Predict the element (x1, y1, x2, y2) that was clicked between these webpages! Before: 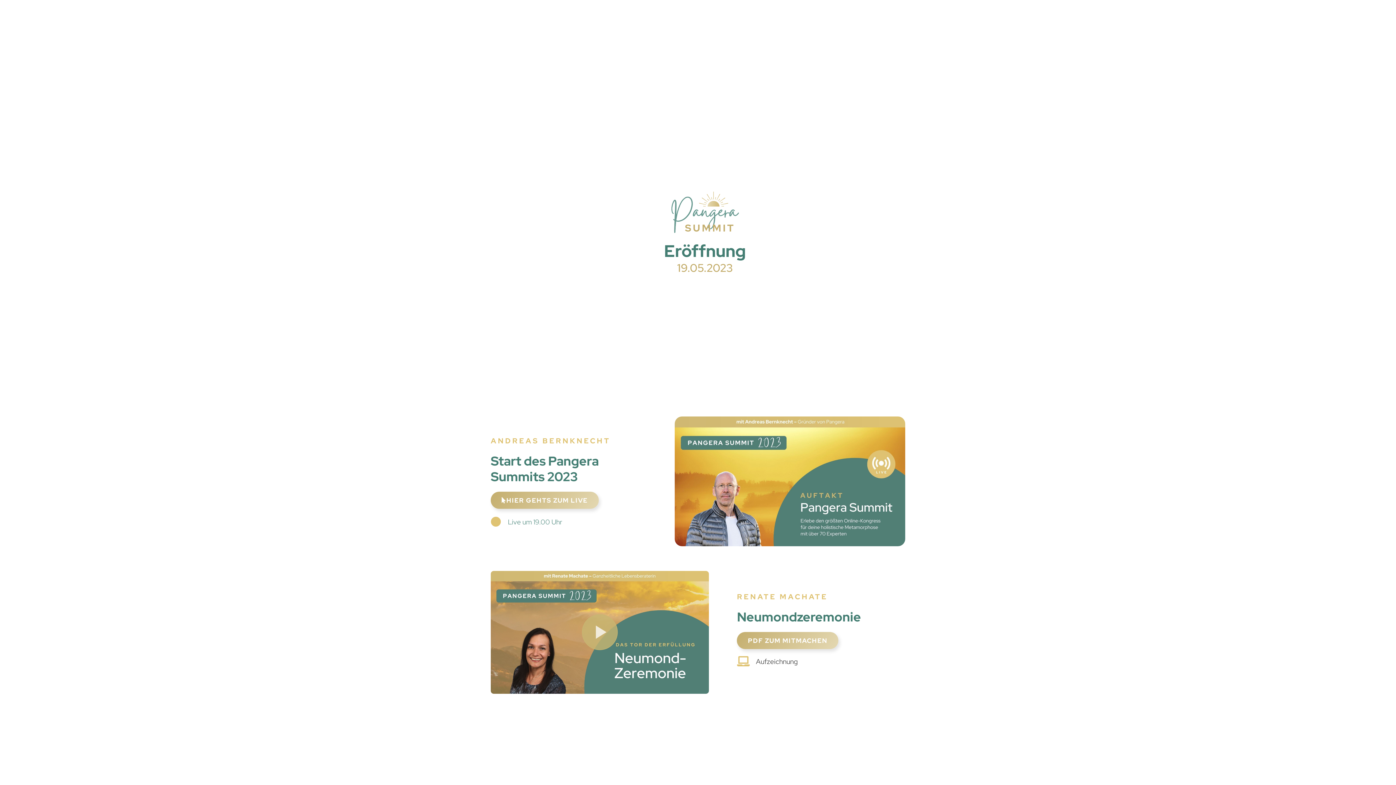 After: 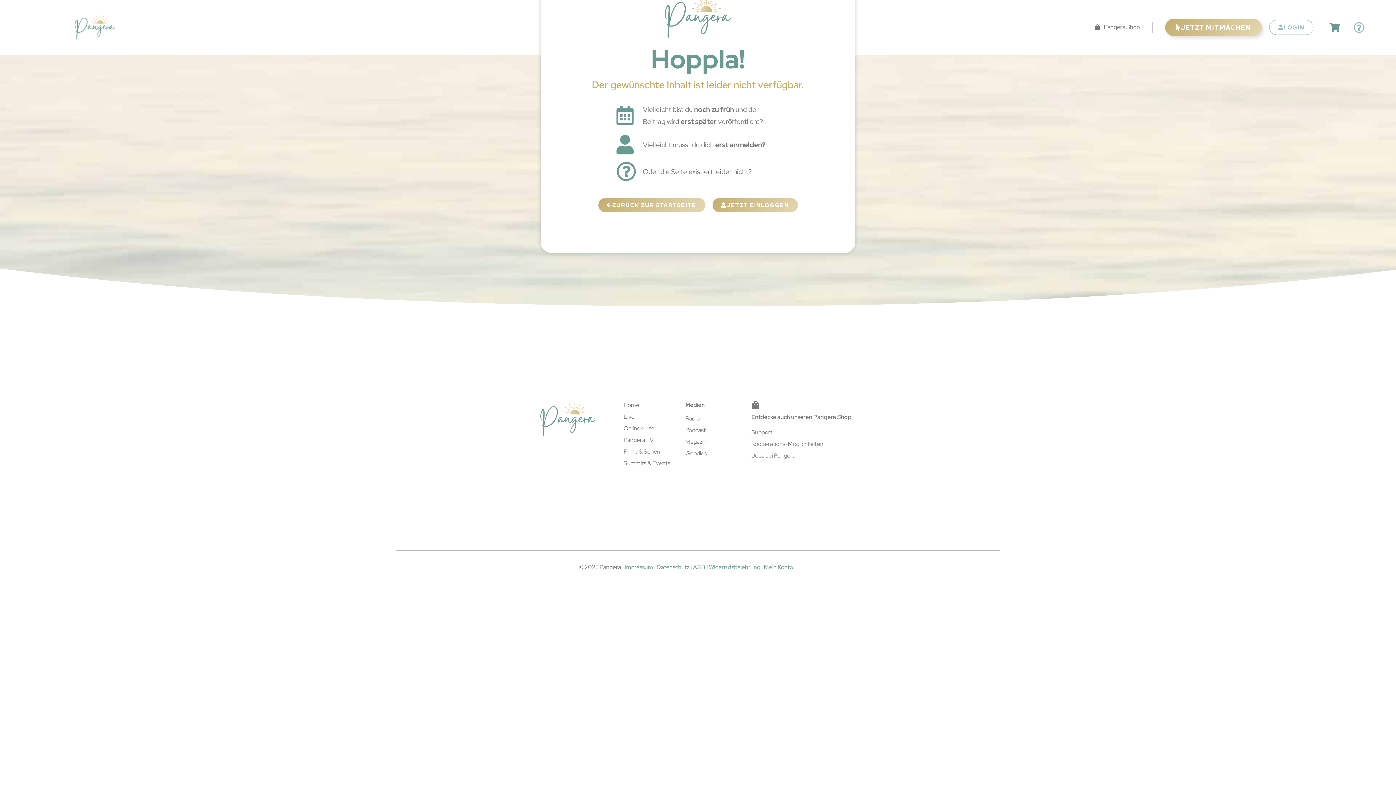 Action: label: Live um 19.00 Uhr bbox: (490, 517, 654, 527)